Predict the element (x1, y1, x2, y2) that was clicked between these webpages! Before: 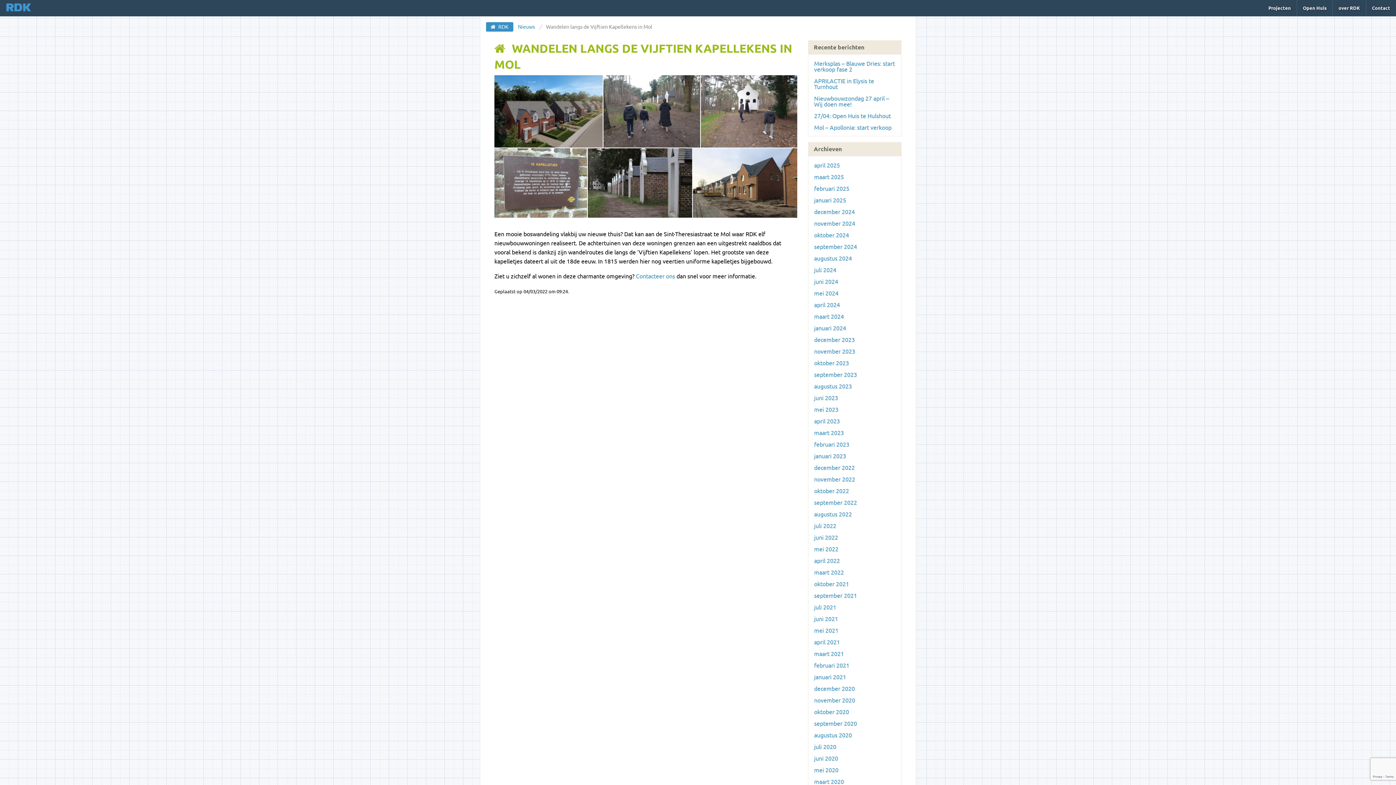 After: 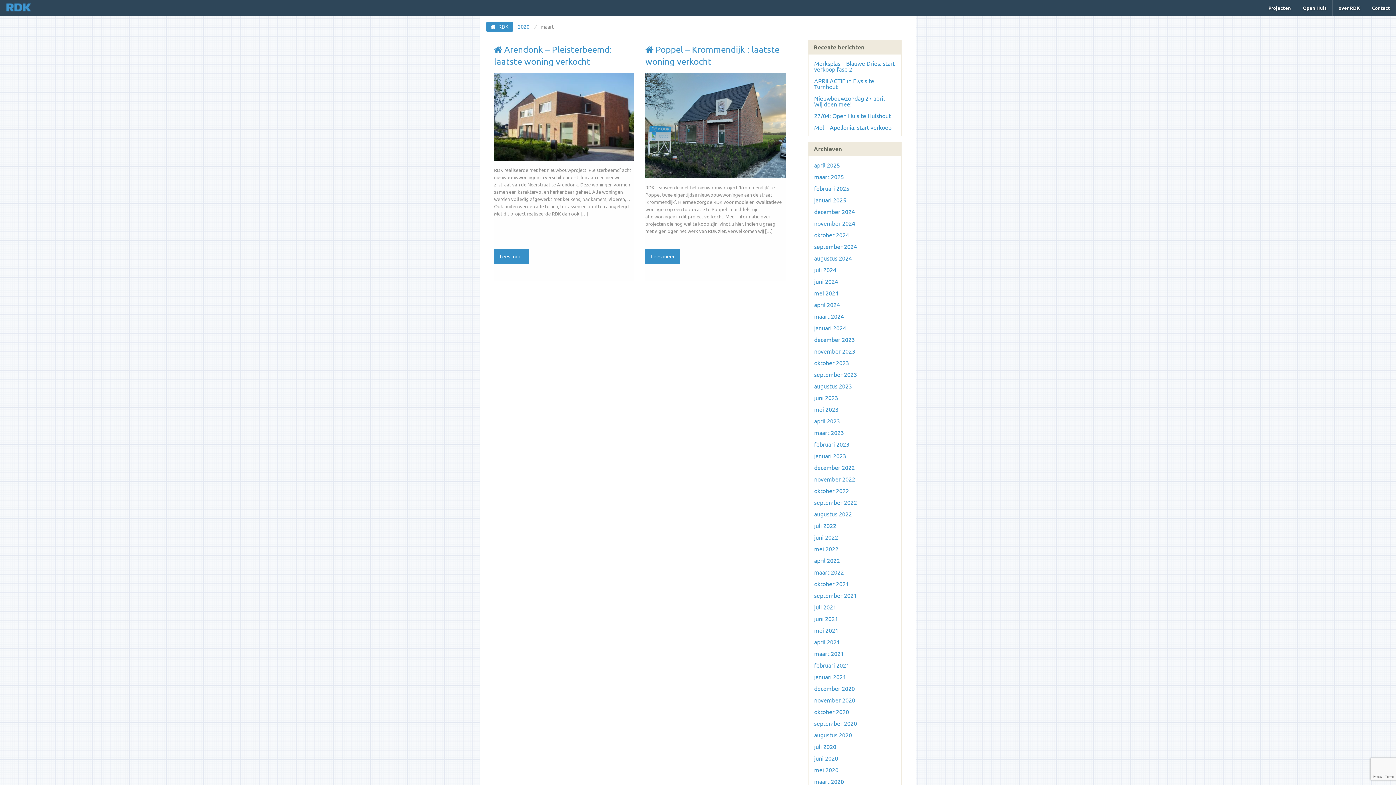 Action: bbox: (808, 775, 901, 787) label: maart 2020